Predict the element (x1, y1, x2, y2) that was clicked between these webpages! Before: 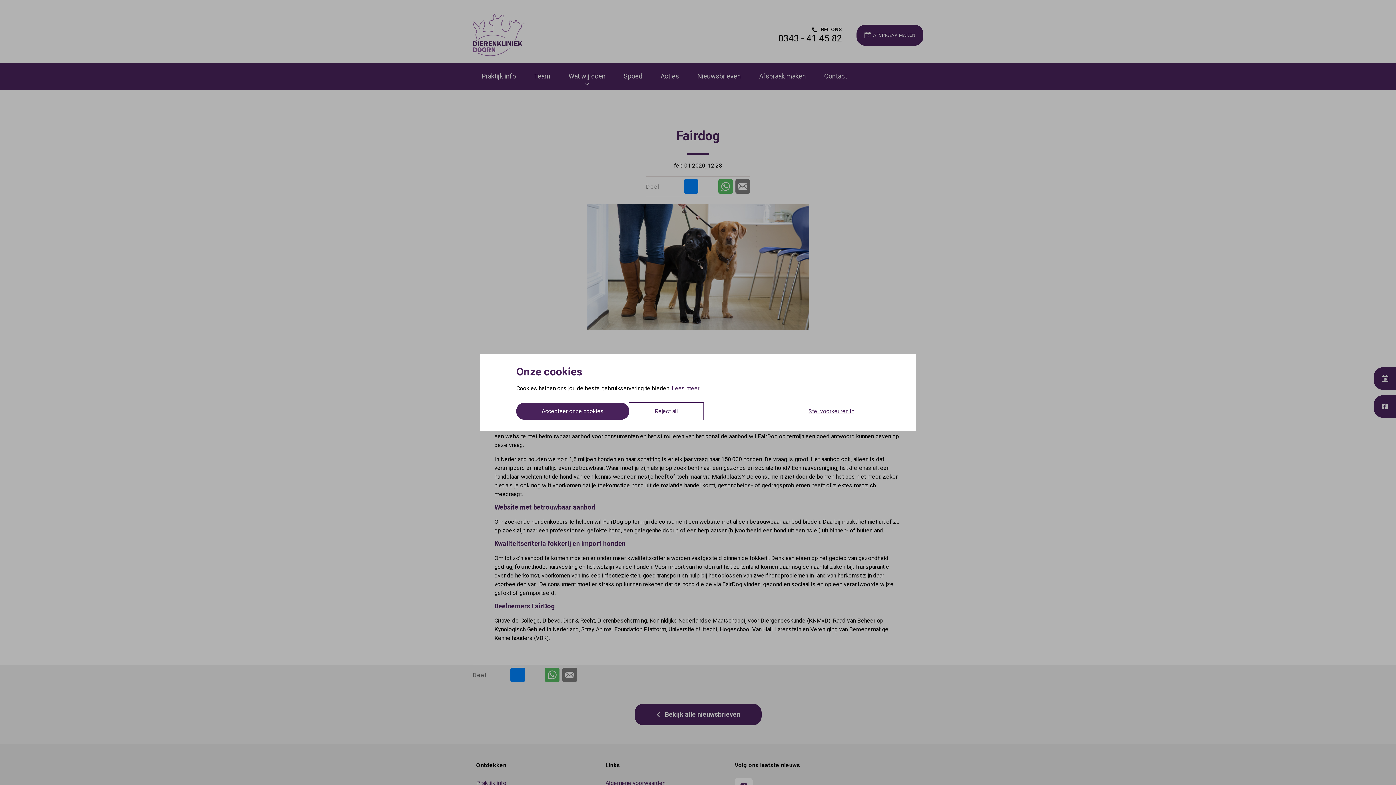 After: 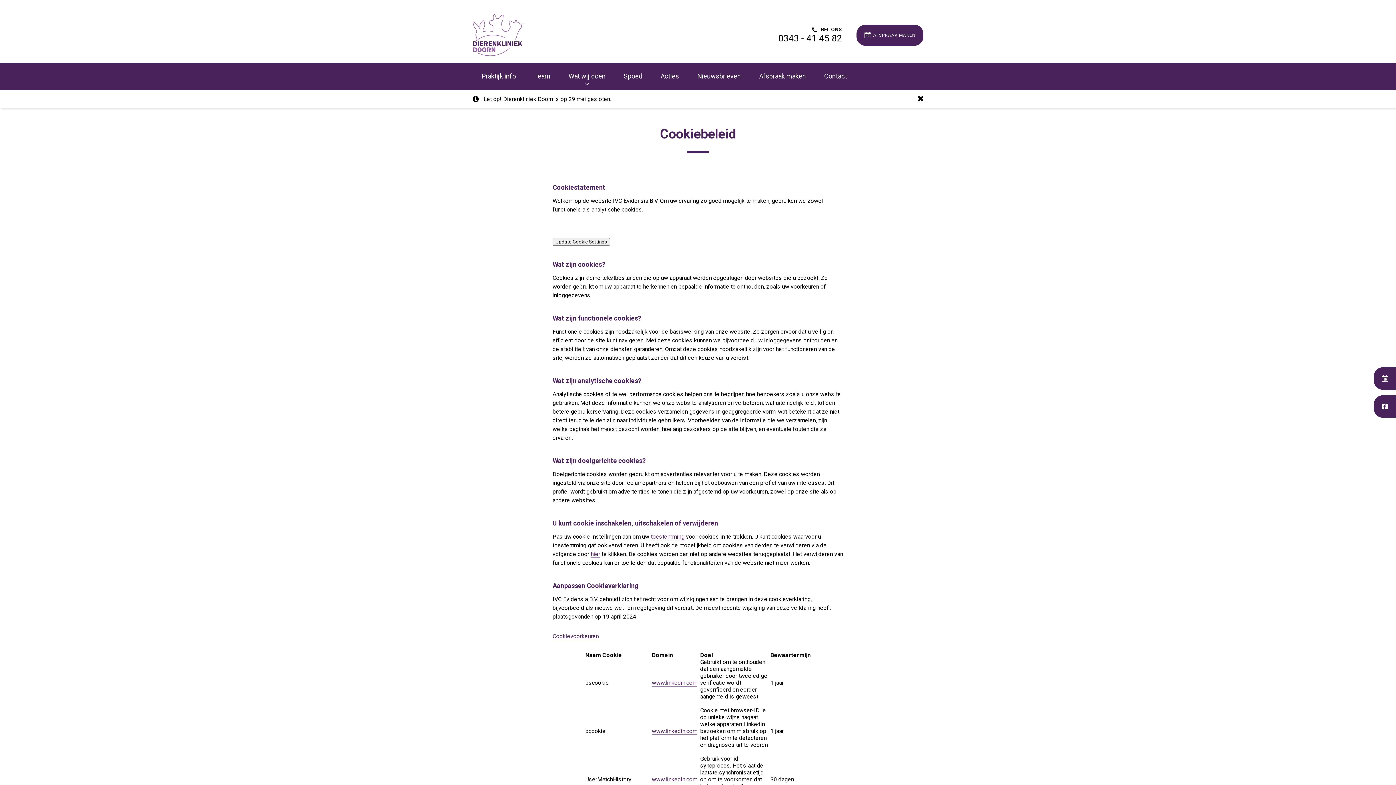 Action: label: Lees meer. bbox: (672, 385, 700, 392)